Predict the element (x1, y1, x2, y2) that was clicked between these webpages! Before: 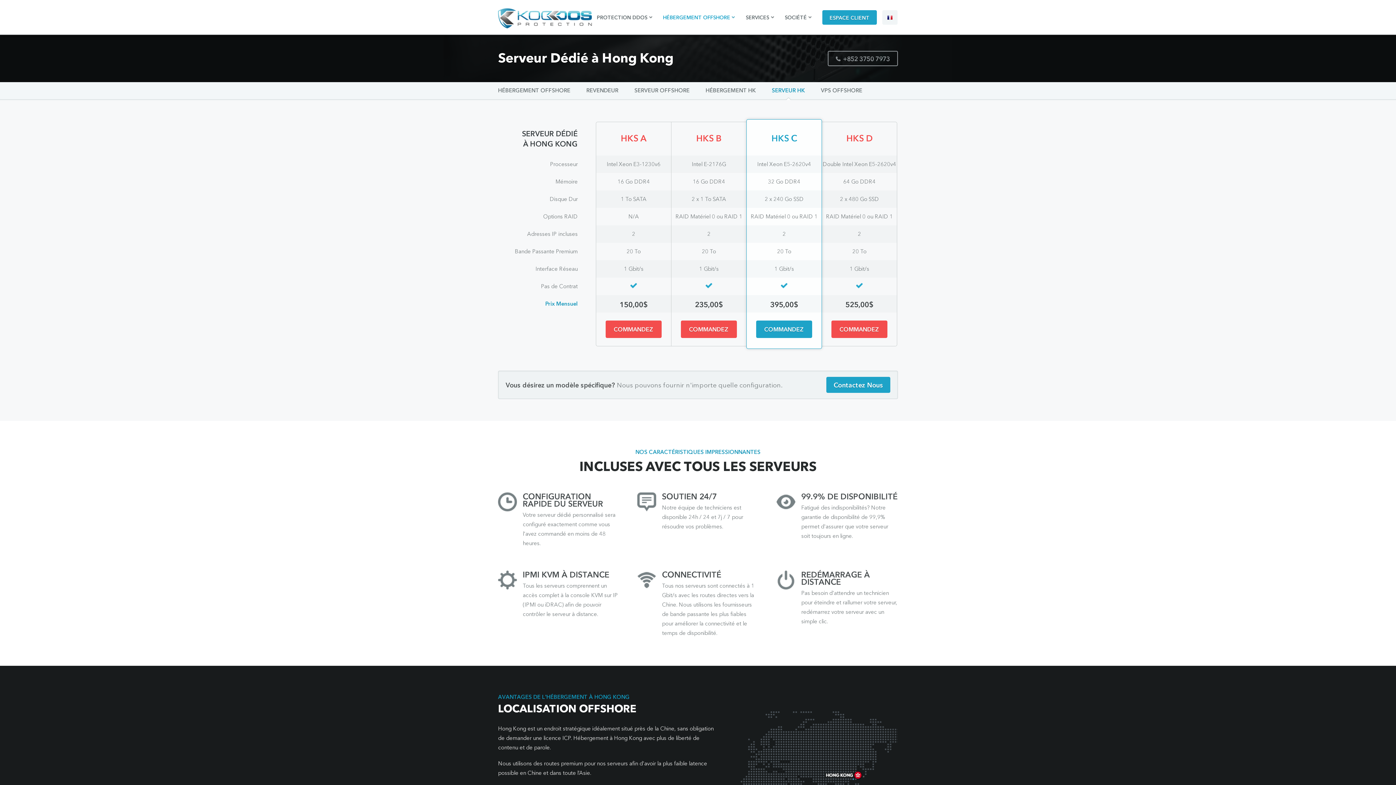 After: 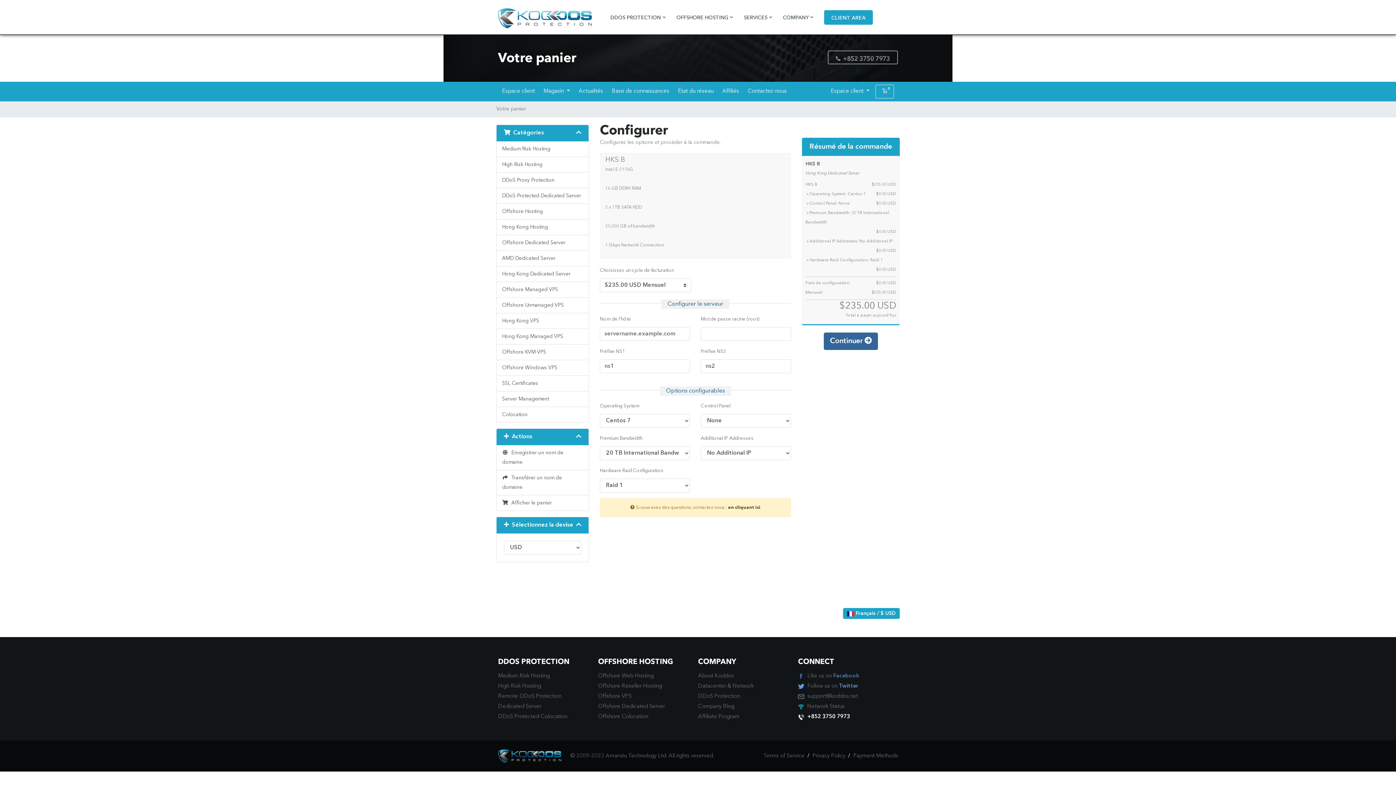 Action: bbox: (681, 320, 737, 338) label: COMMANDEZ MAINTENANT